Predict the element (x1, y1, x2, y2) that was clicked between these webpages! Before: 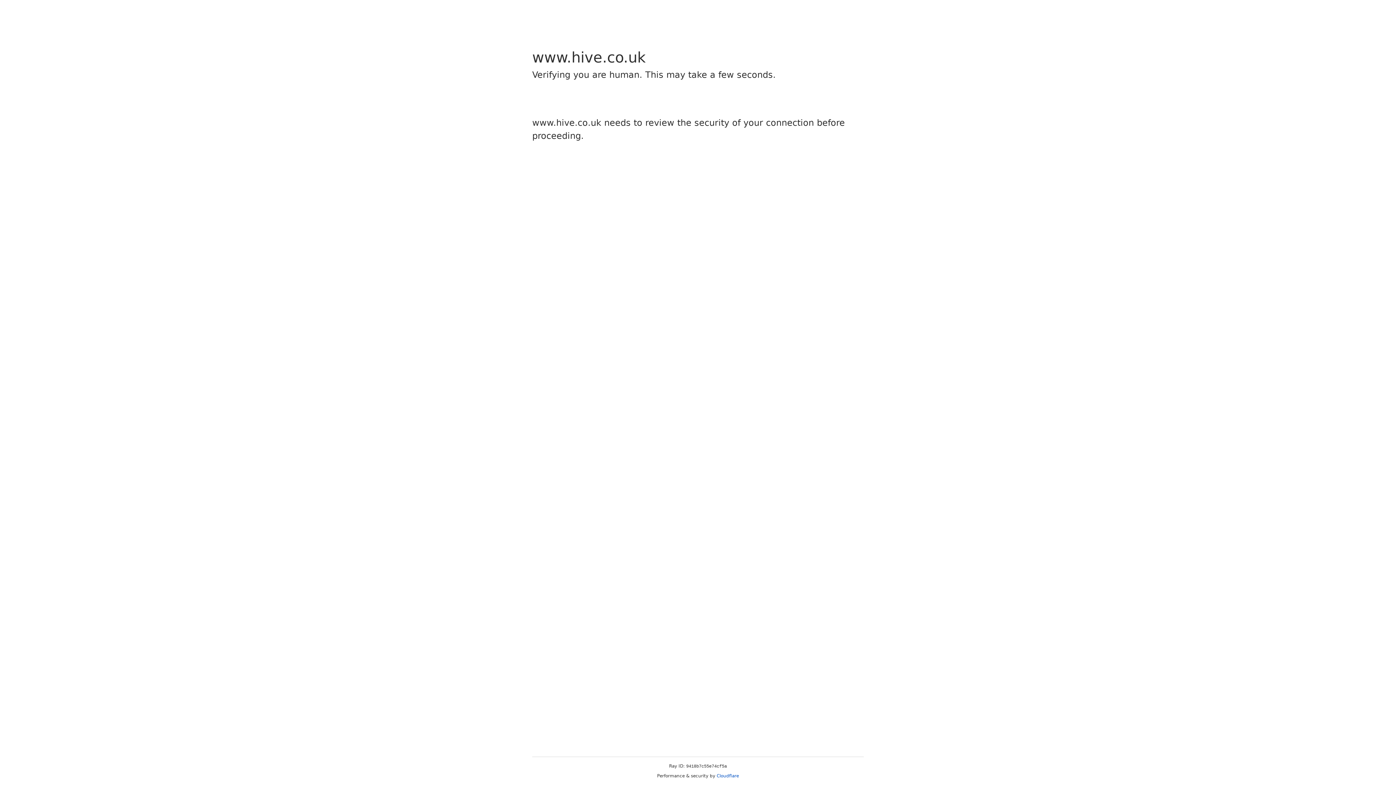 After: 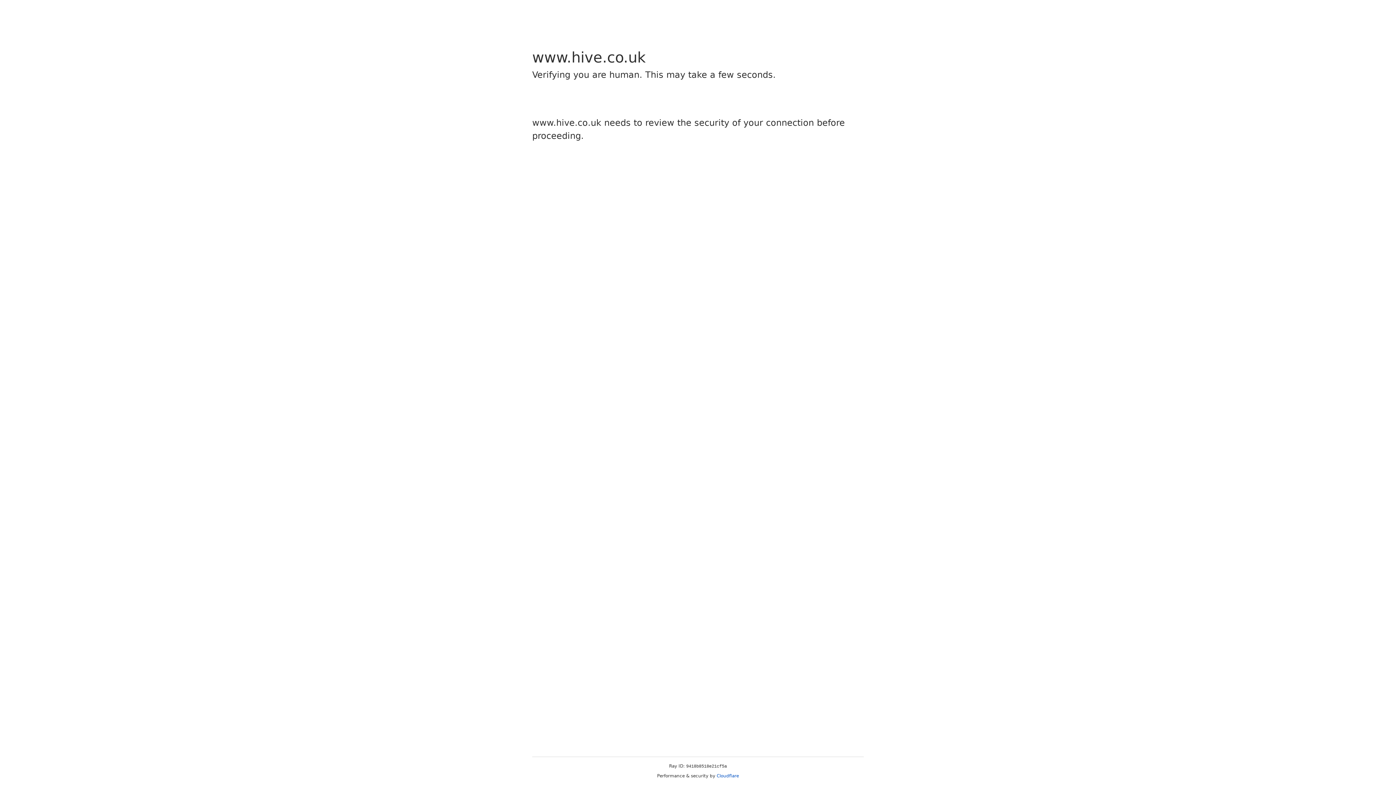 Action: bbox: (716, 773, 739, 778) label: Cloudflare